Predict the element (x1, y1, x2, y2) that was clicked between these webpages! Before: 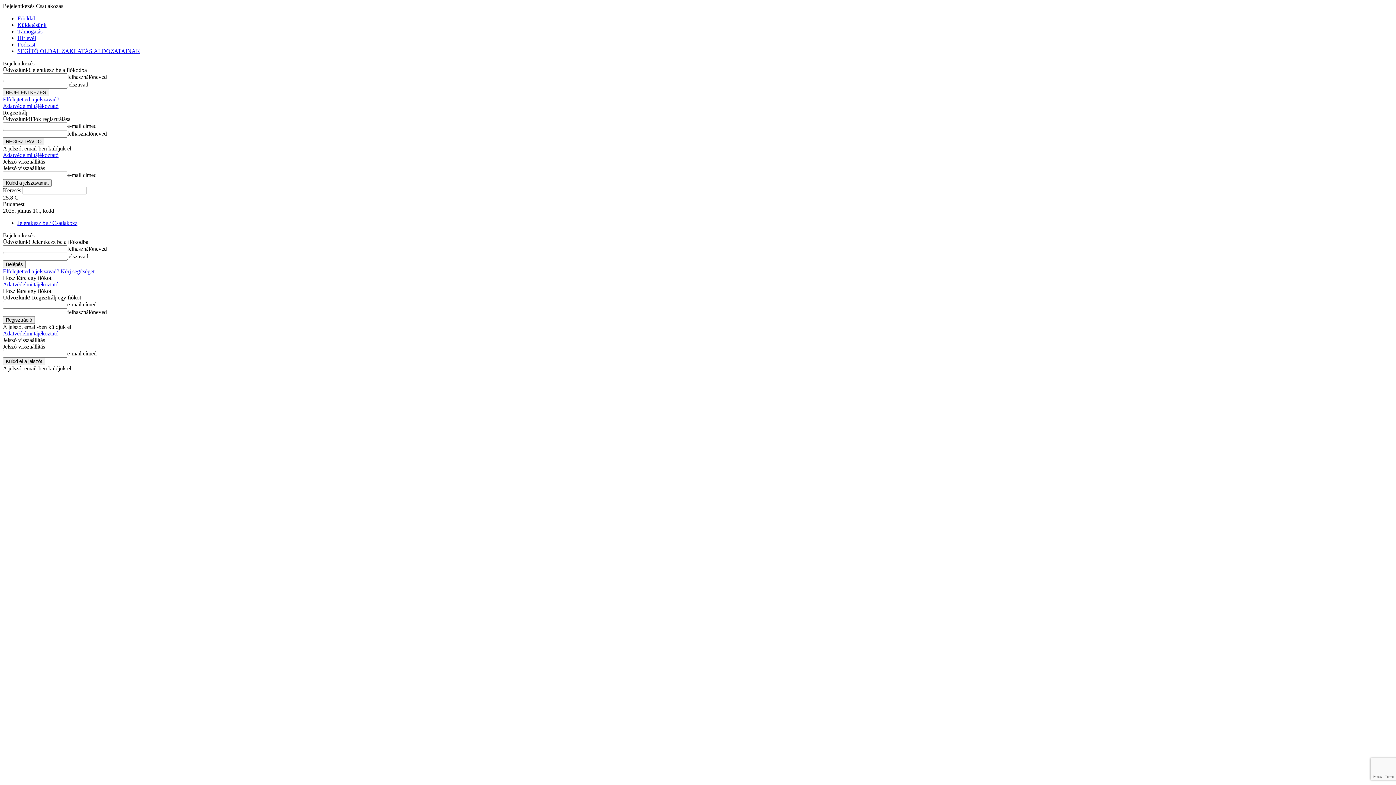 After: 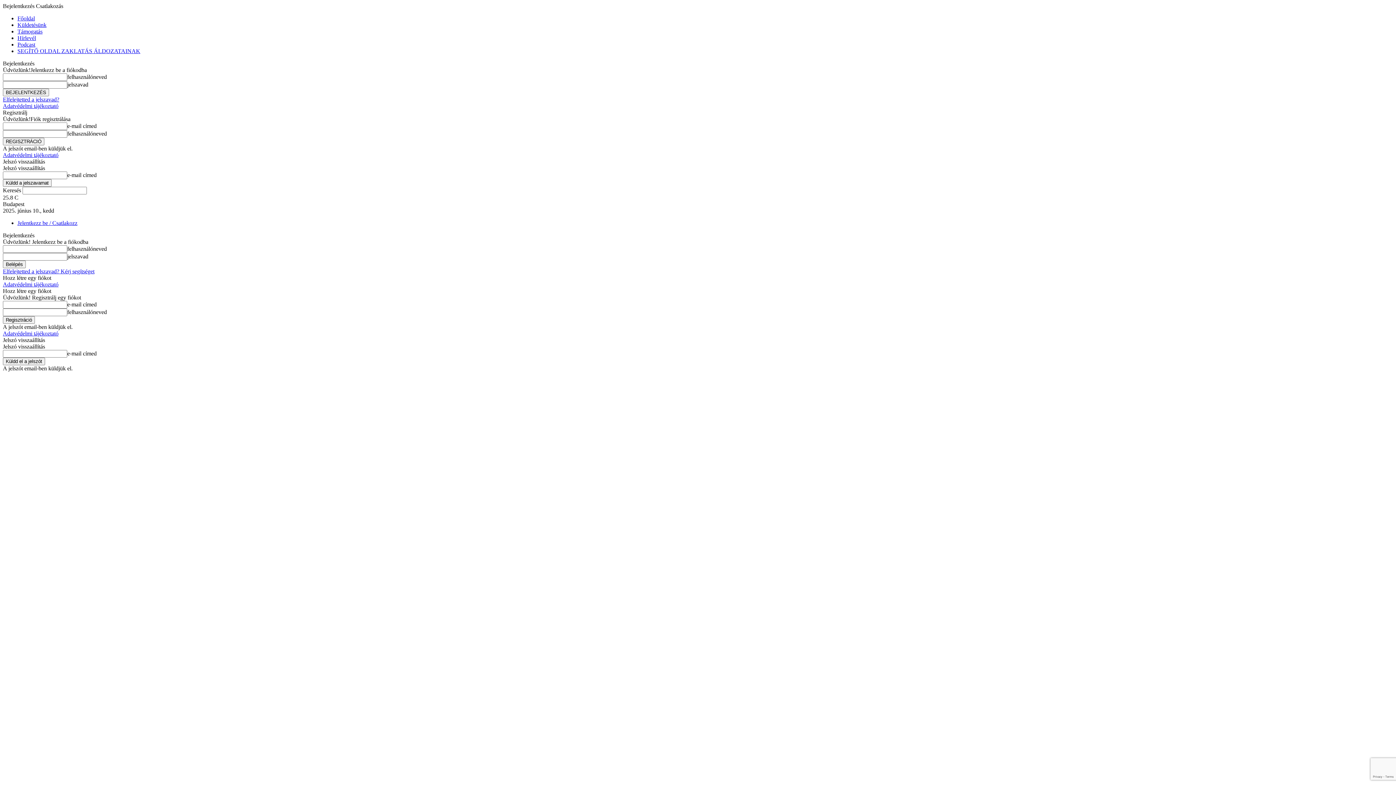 Action: bbox: (2, 274, 51, 281) label: Hozz létre egy fiókot